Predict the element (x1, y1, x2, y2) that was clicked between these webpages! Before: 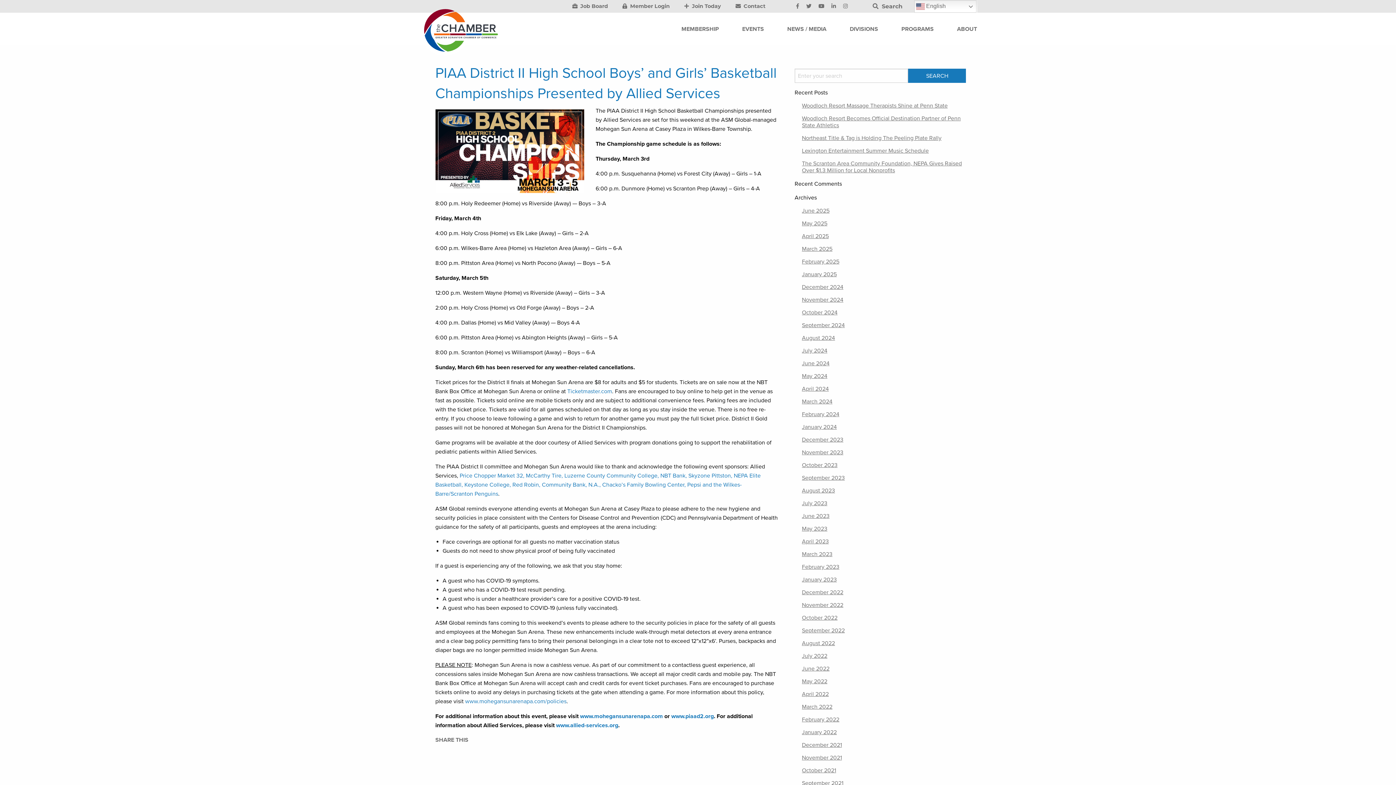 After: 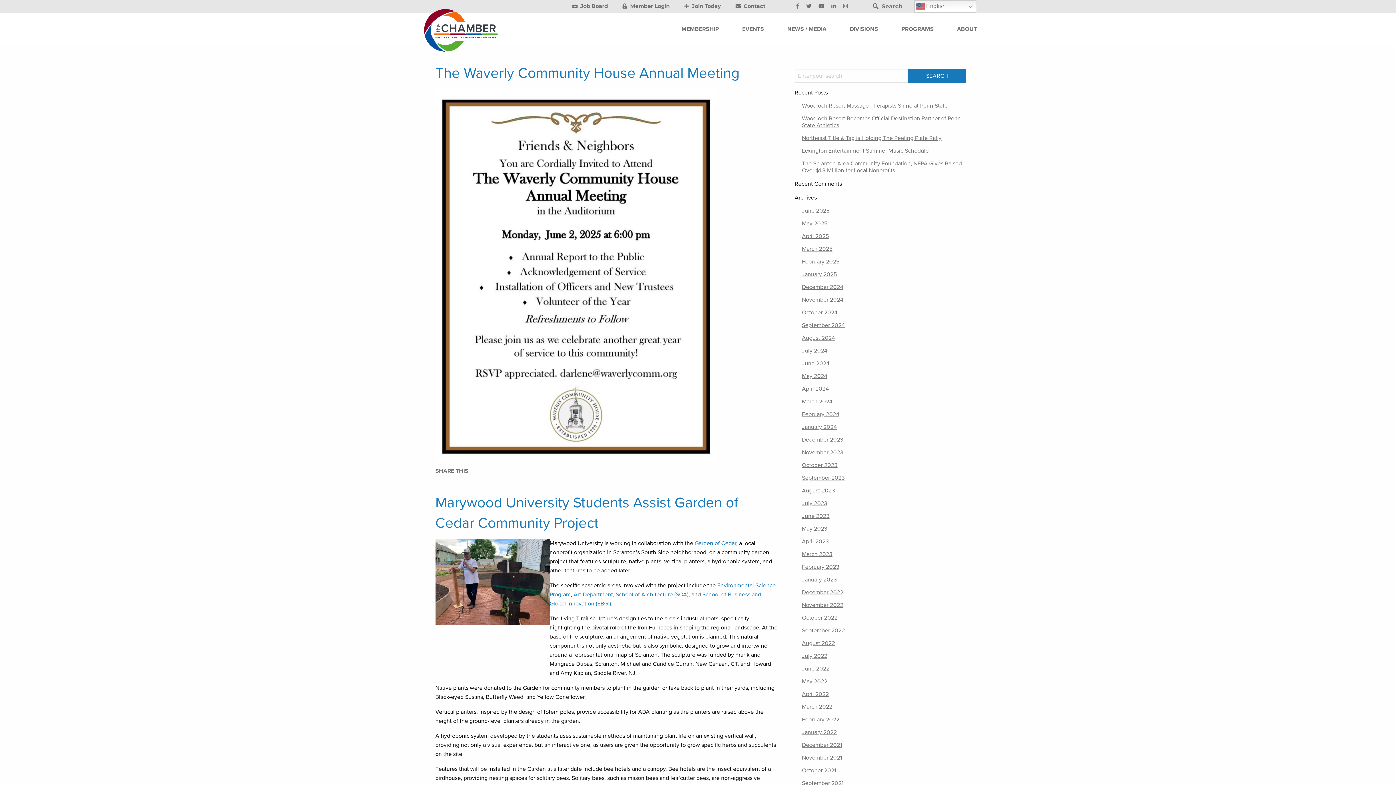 Action: label: May 2025 bbox: (802, 220, 827, 227)